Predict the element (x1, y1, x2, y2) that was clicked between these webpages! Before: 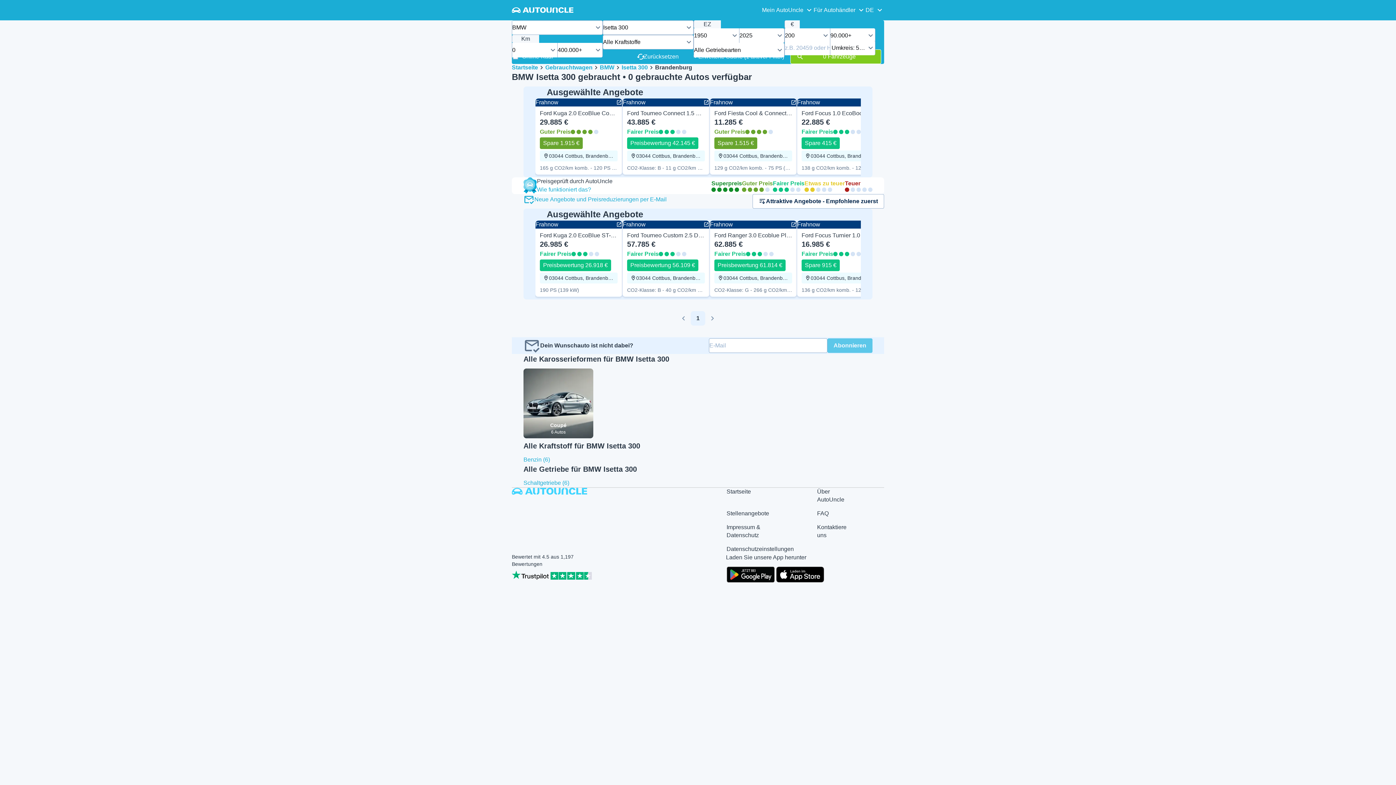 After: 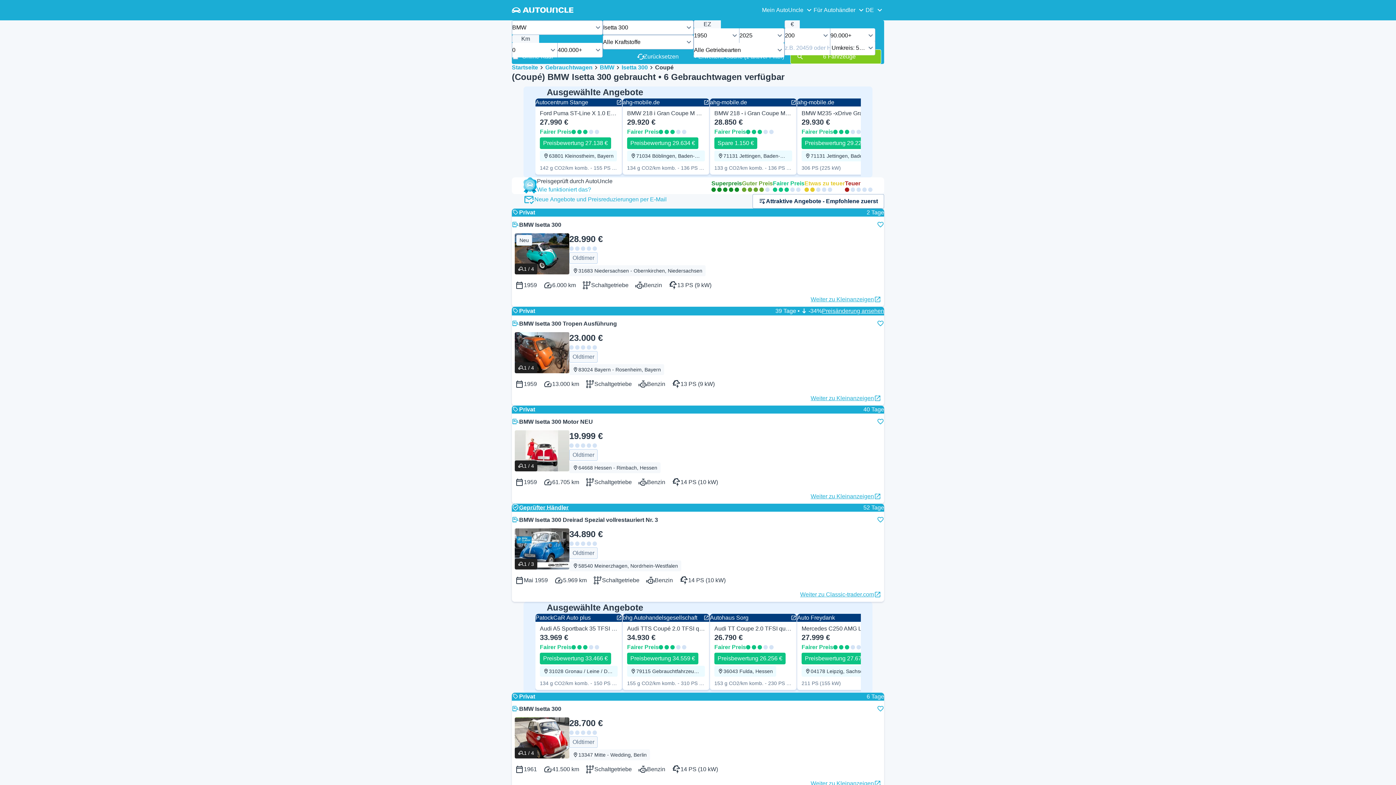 Action: bbox: (523, 368, 593, 441) label: Coupé

6 Autos